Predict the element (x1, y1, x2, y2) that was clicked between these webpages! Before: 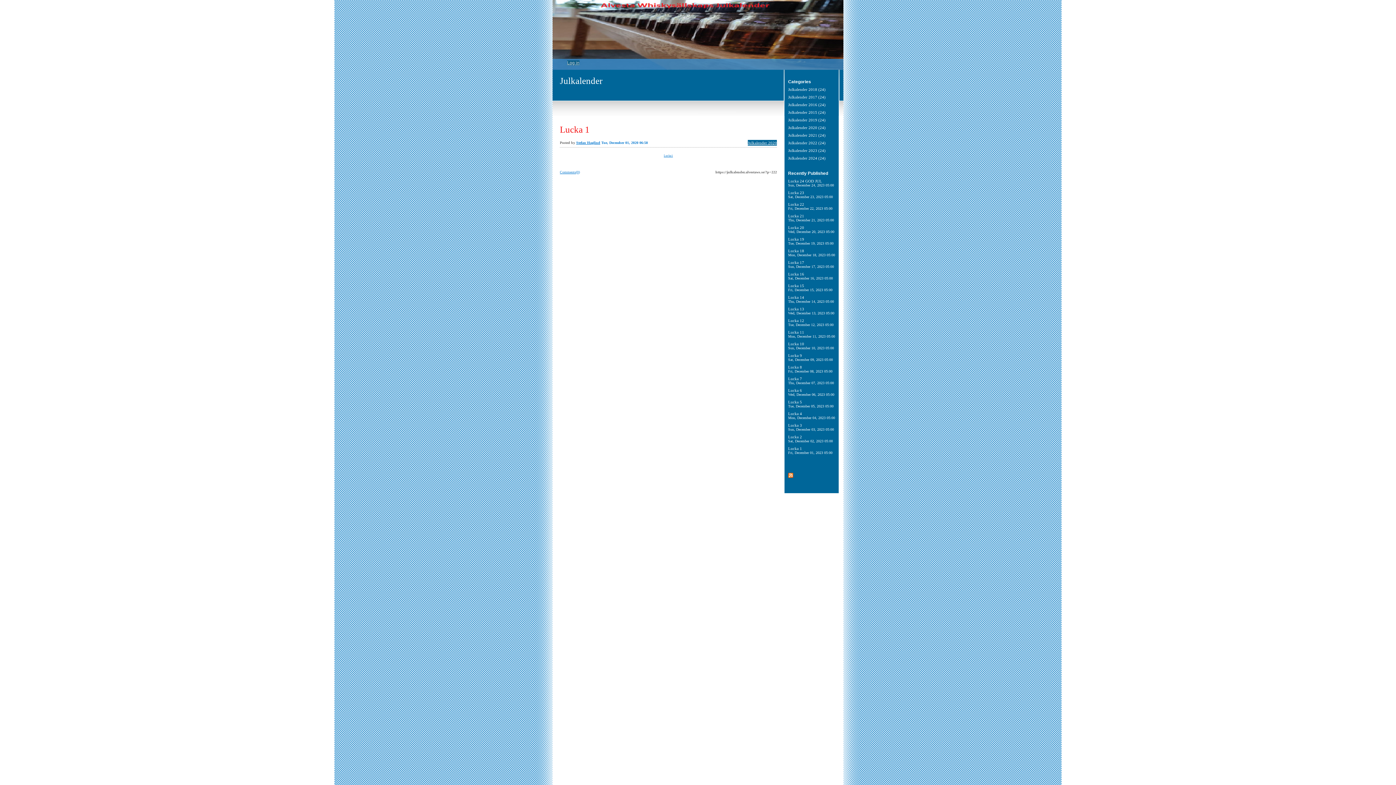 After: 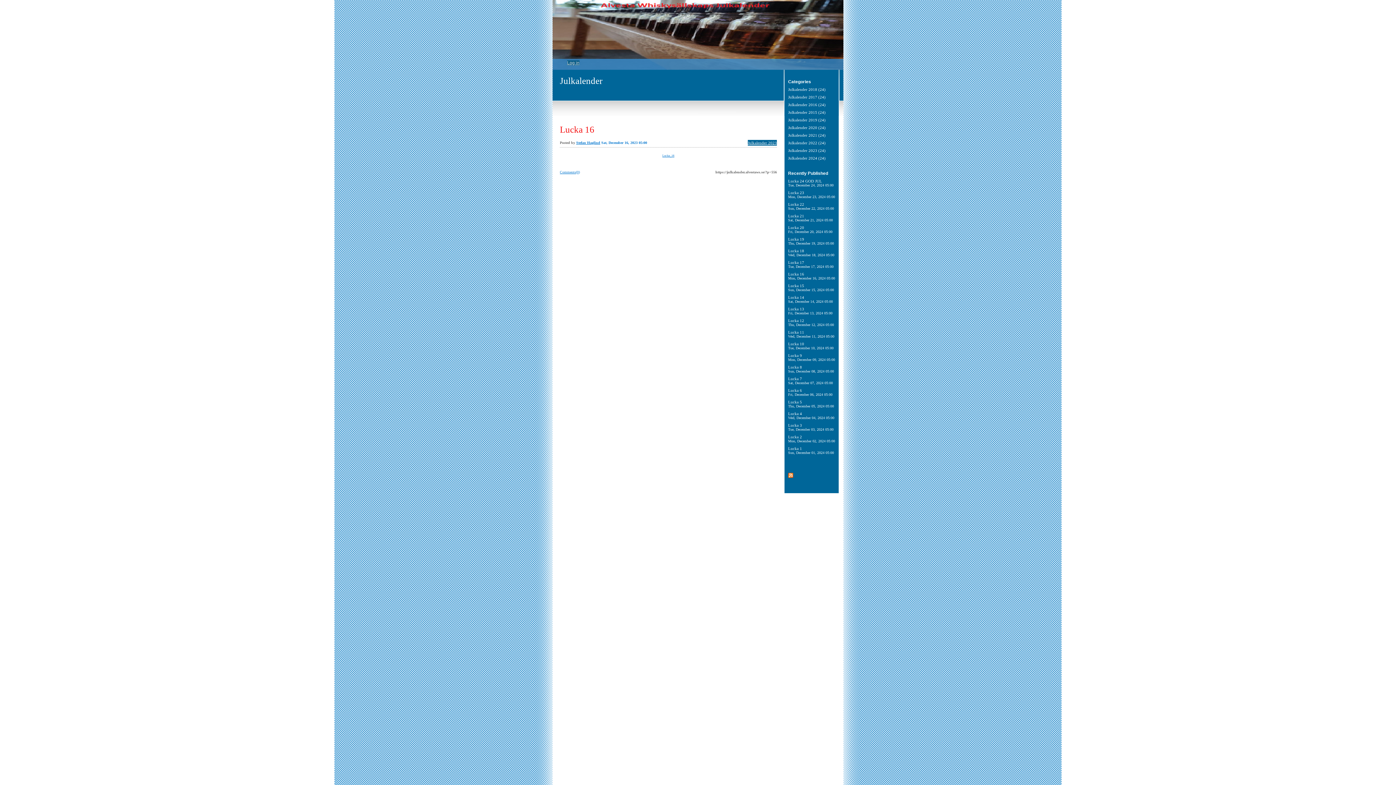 Action: bbox: (788, 272, 833, 280) label: Lucka 16
Sat, December 16, 2023 05:00